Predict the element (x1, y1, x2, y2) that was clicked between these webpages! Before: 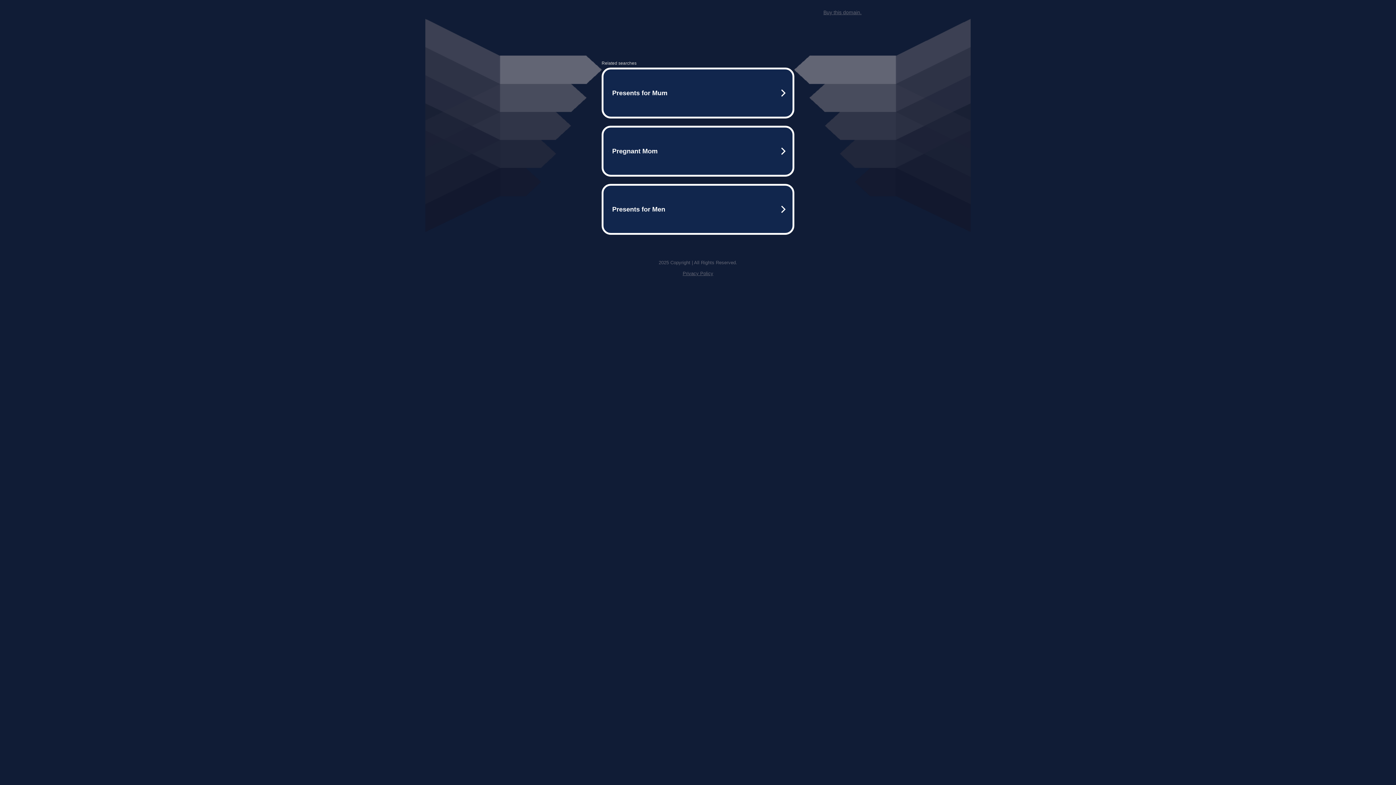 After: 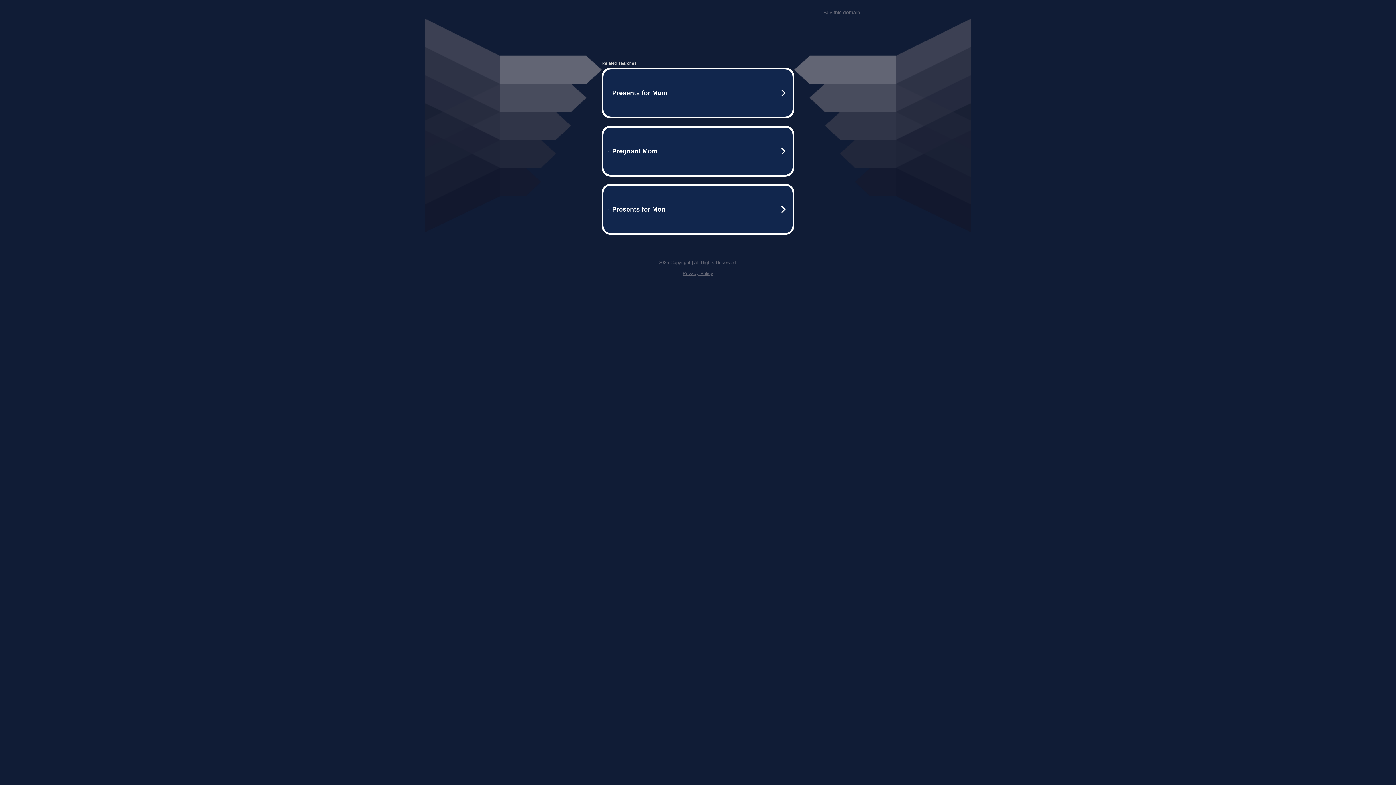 Action: label: Privacy Policy bbox: (682, 270, 713, 276)